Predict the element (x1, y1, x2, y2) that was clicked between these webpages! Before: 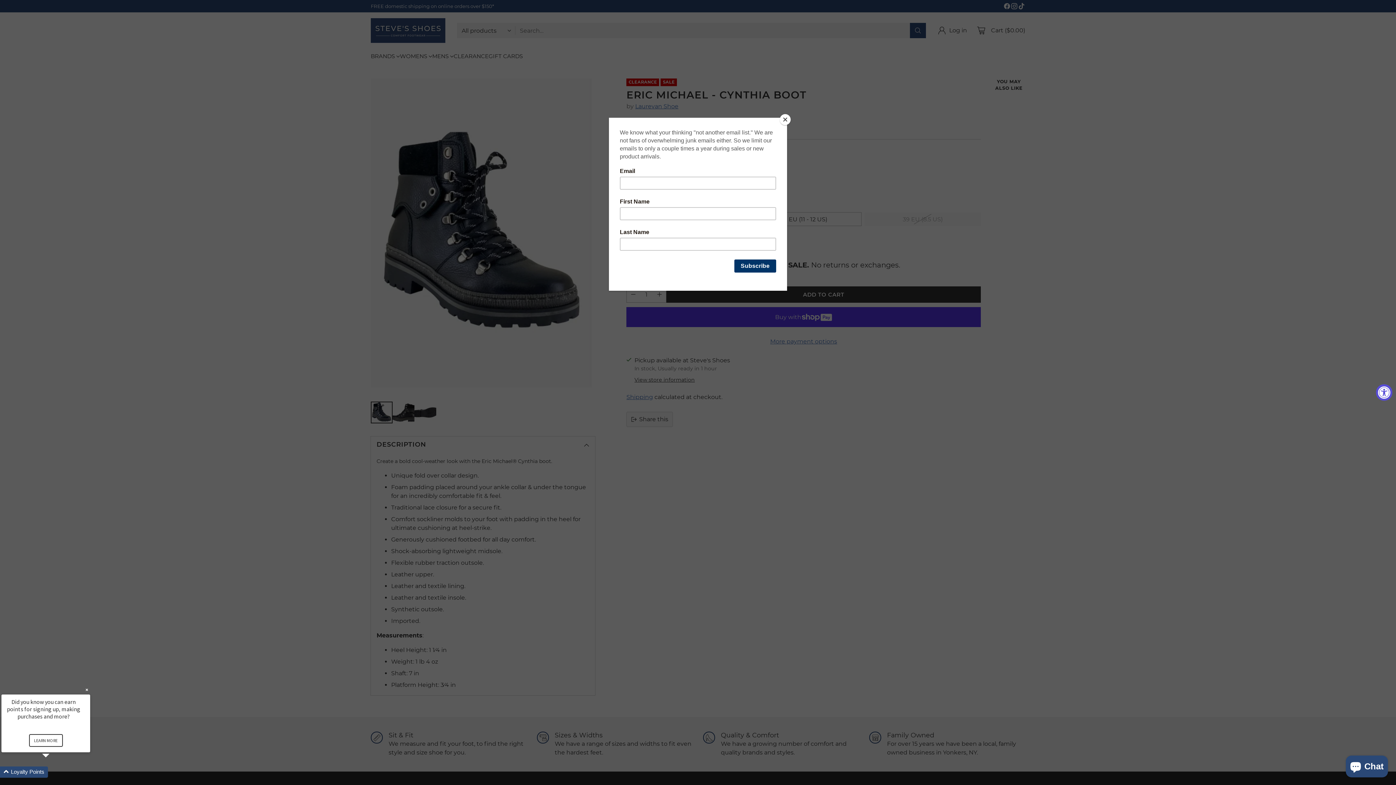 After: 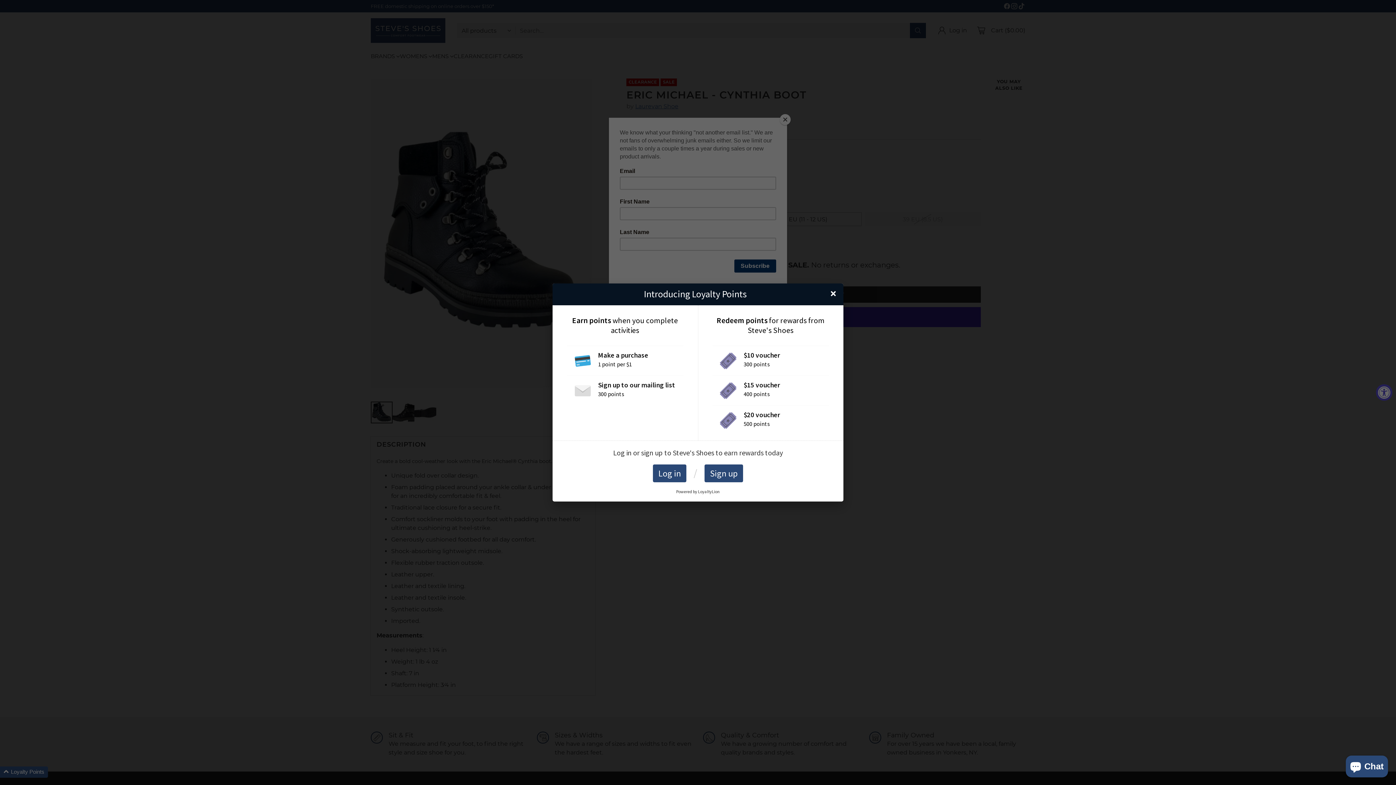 Action: label: LEARN MORE bbox: (28, 734, 62, 747)